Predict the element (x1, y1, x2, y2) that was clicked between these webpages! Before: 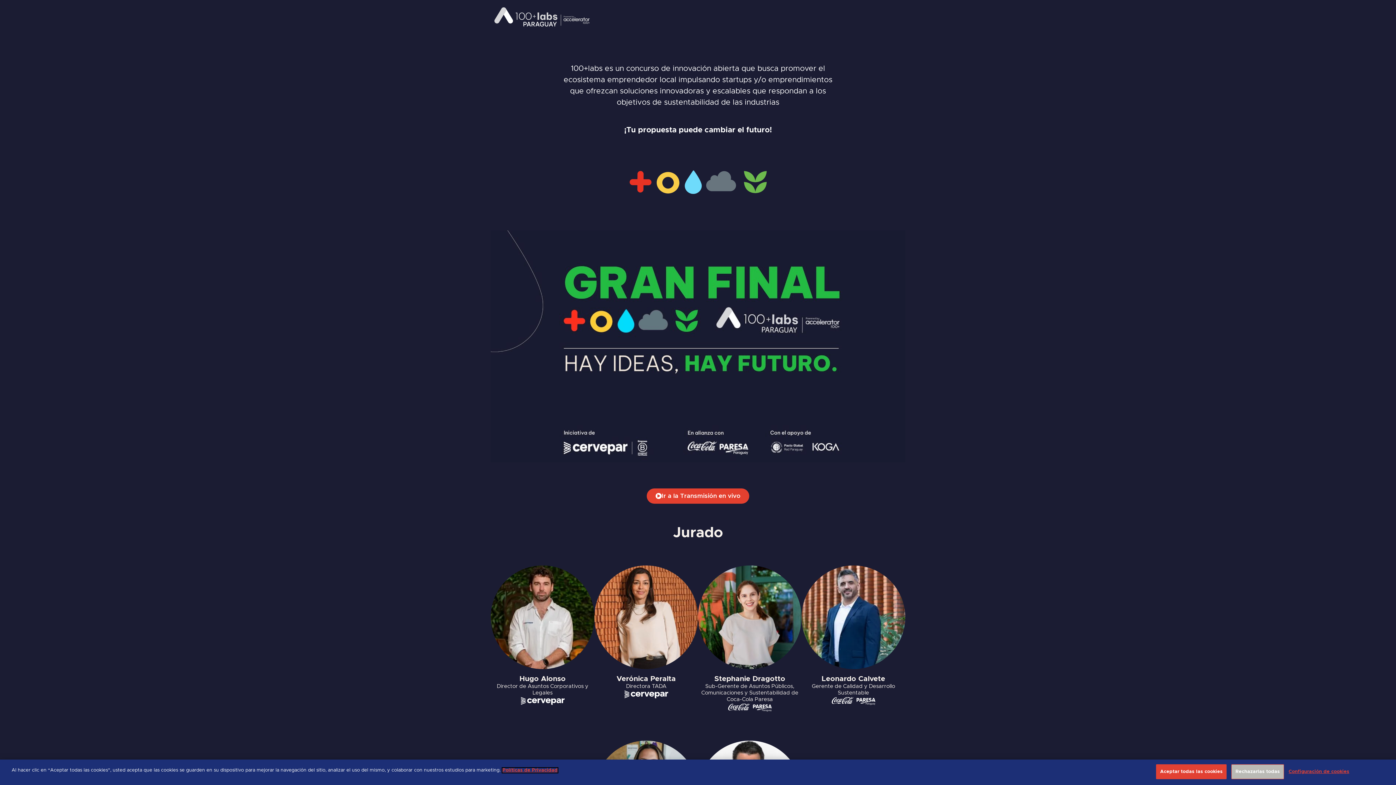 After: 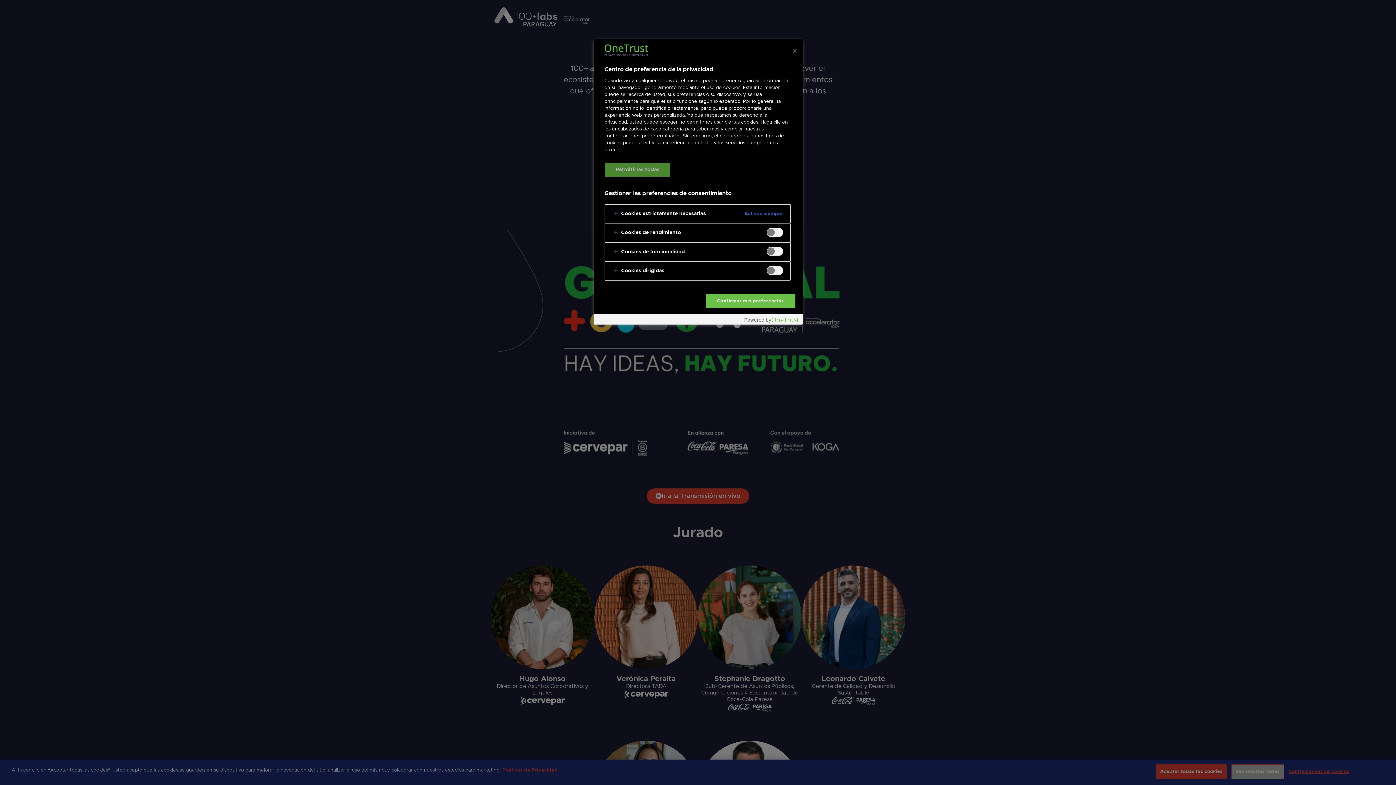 Action: bbox: (1288, 764, 1349, 779) label: Configuración de cookies